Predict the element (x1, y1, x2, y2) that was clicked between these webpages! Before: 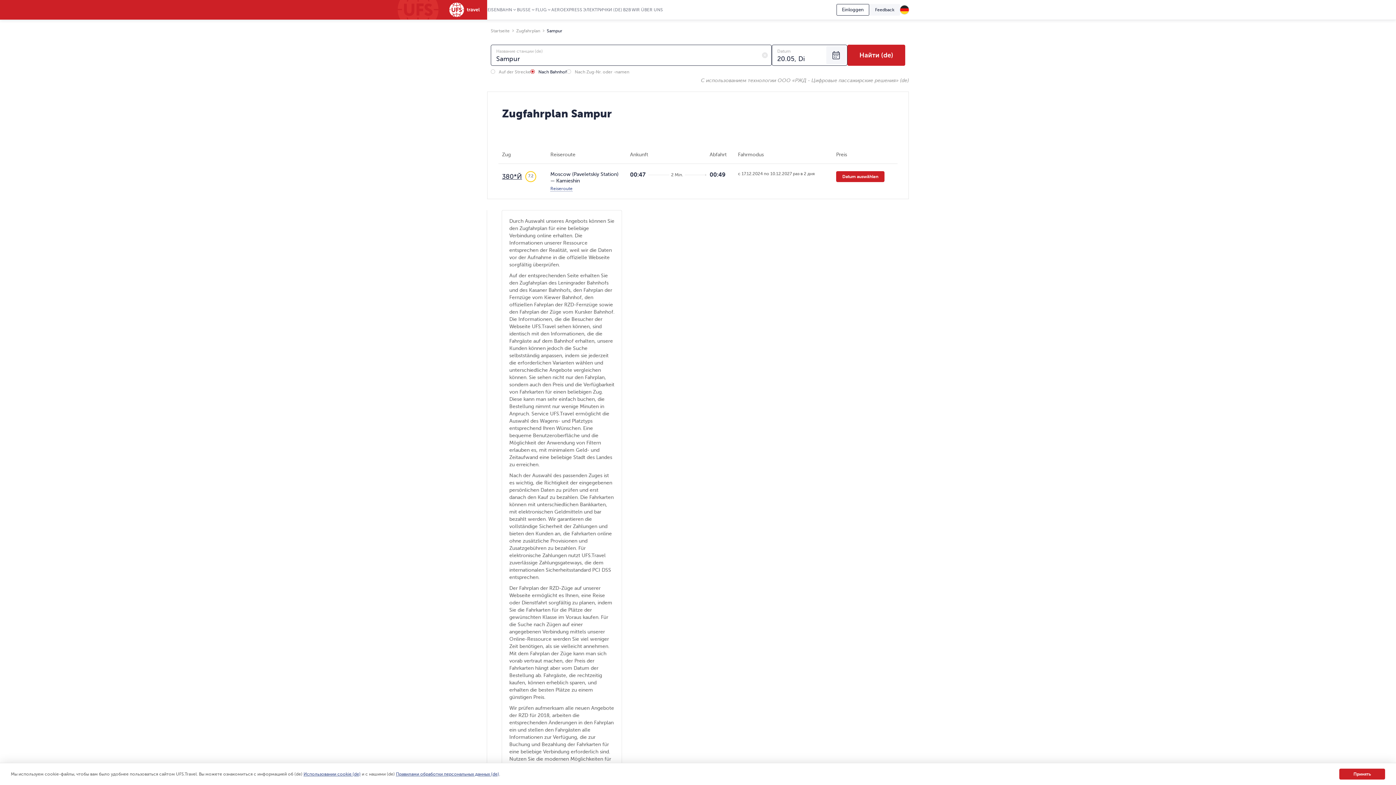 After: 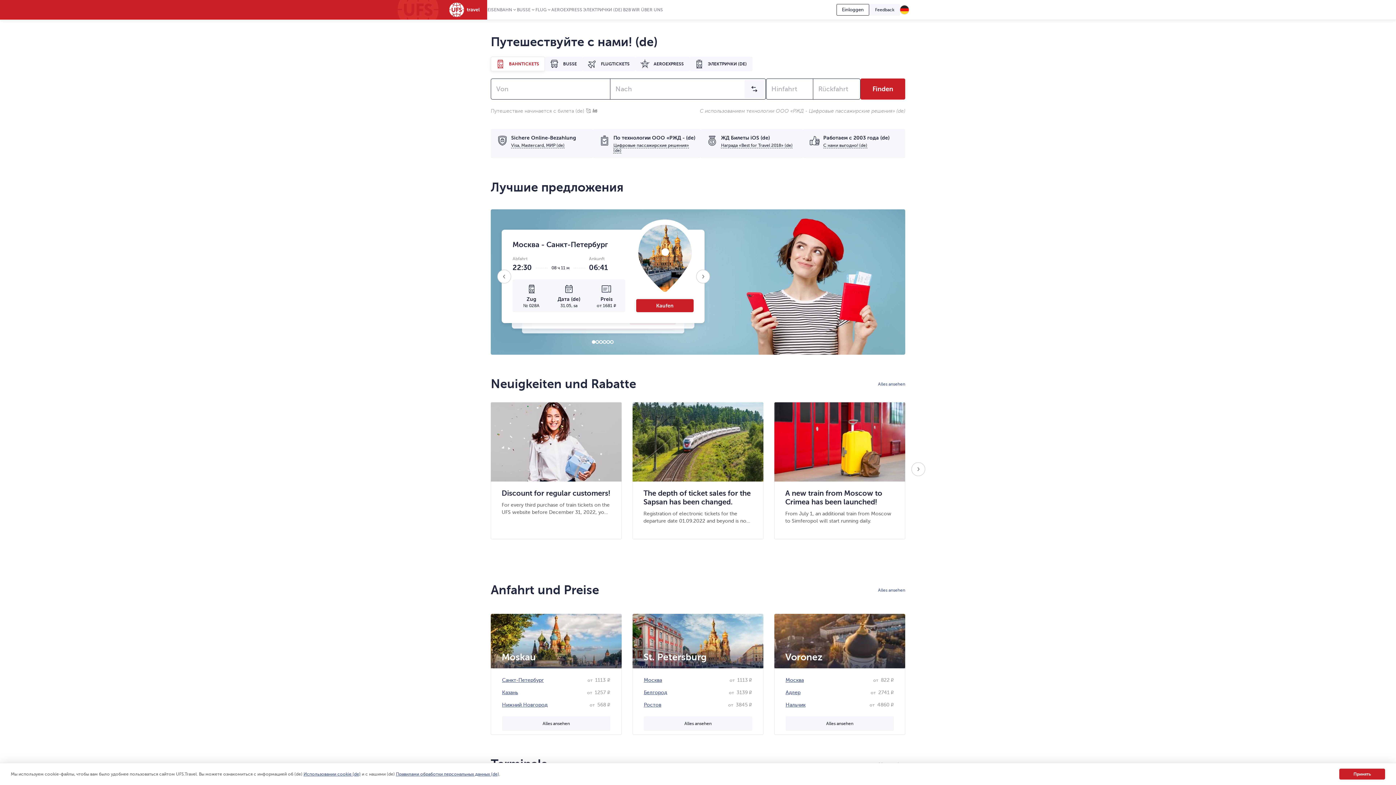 Action: bbox: (490, 28, 509, 33) label: Startseite